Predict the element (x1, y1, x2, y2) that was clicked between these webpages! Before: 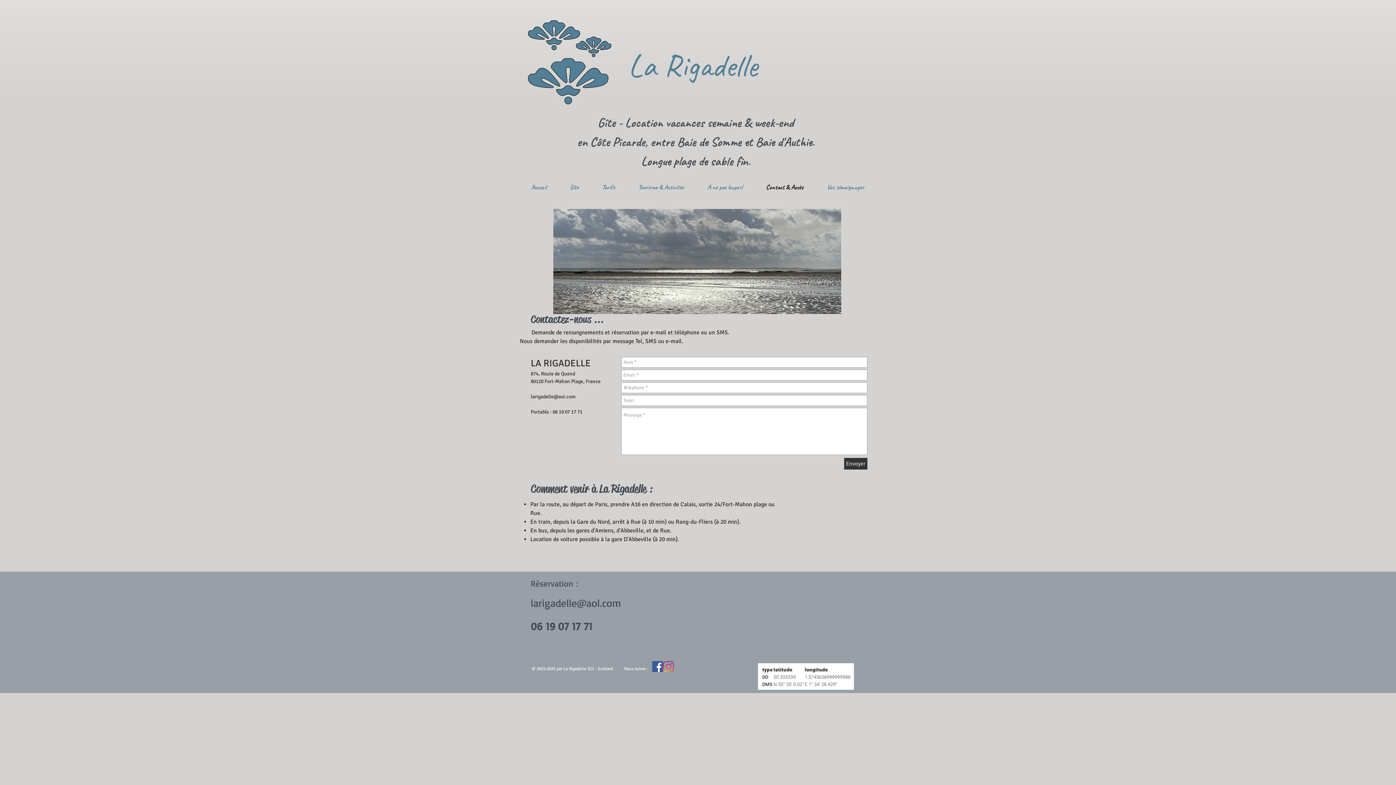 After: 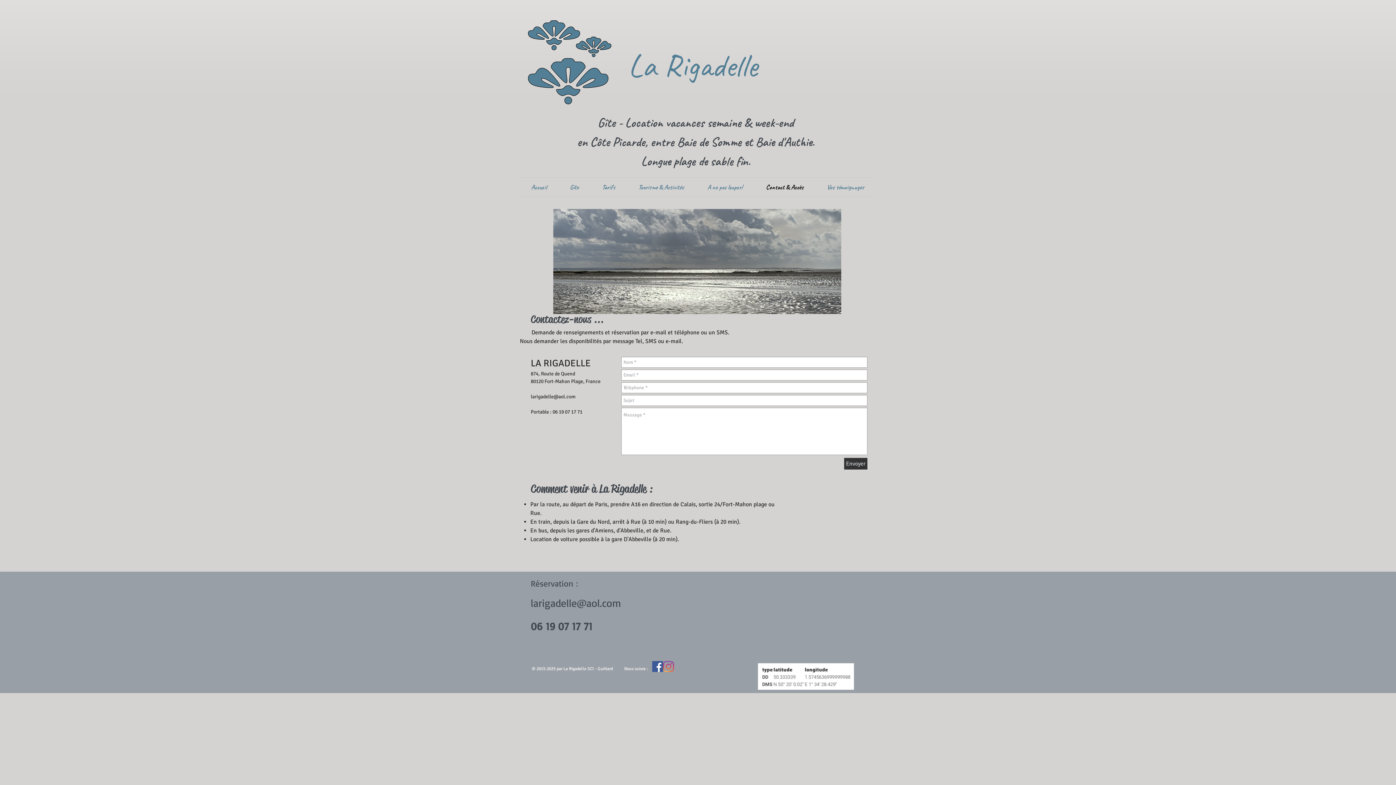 Action: label: Facebook Social Icône bbox: (652, 661, 663, 672)